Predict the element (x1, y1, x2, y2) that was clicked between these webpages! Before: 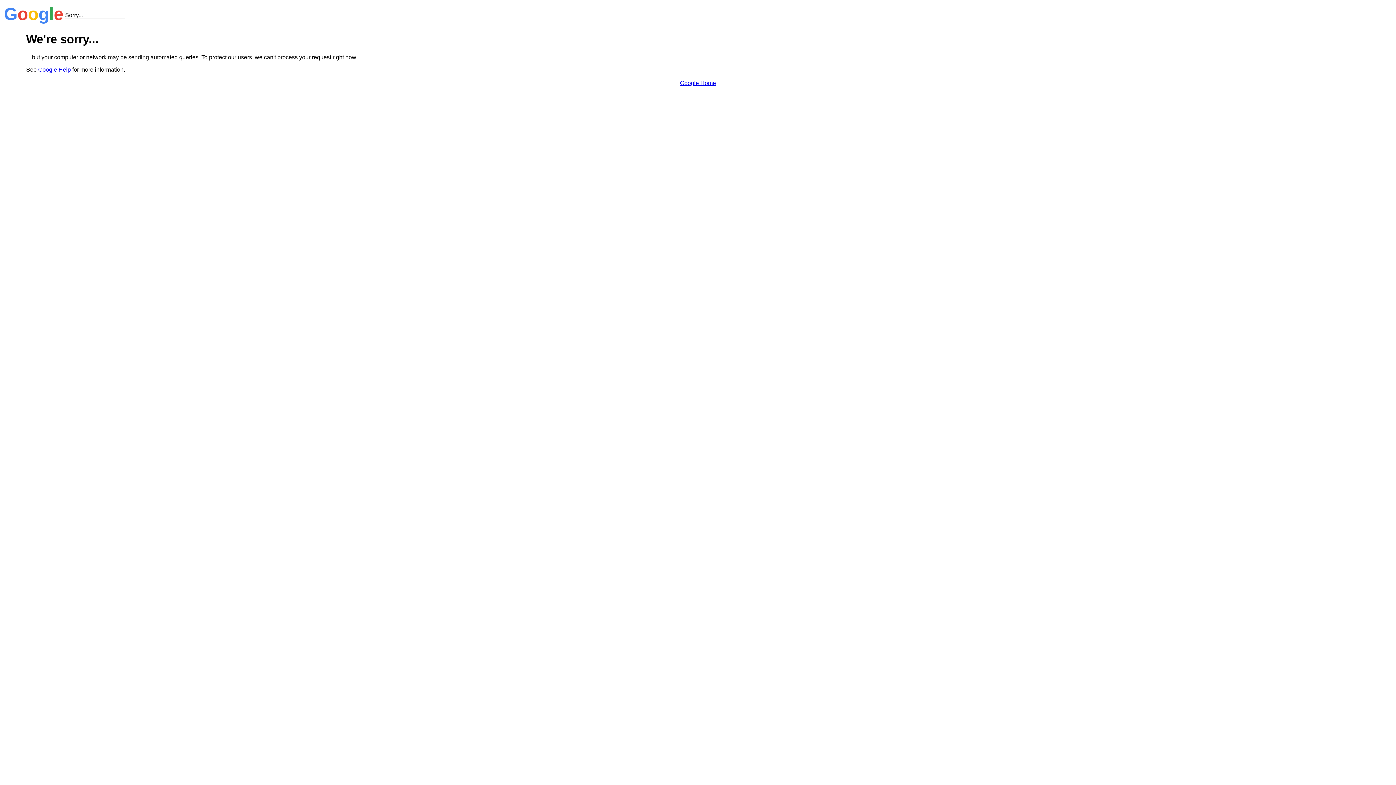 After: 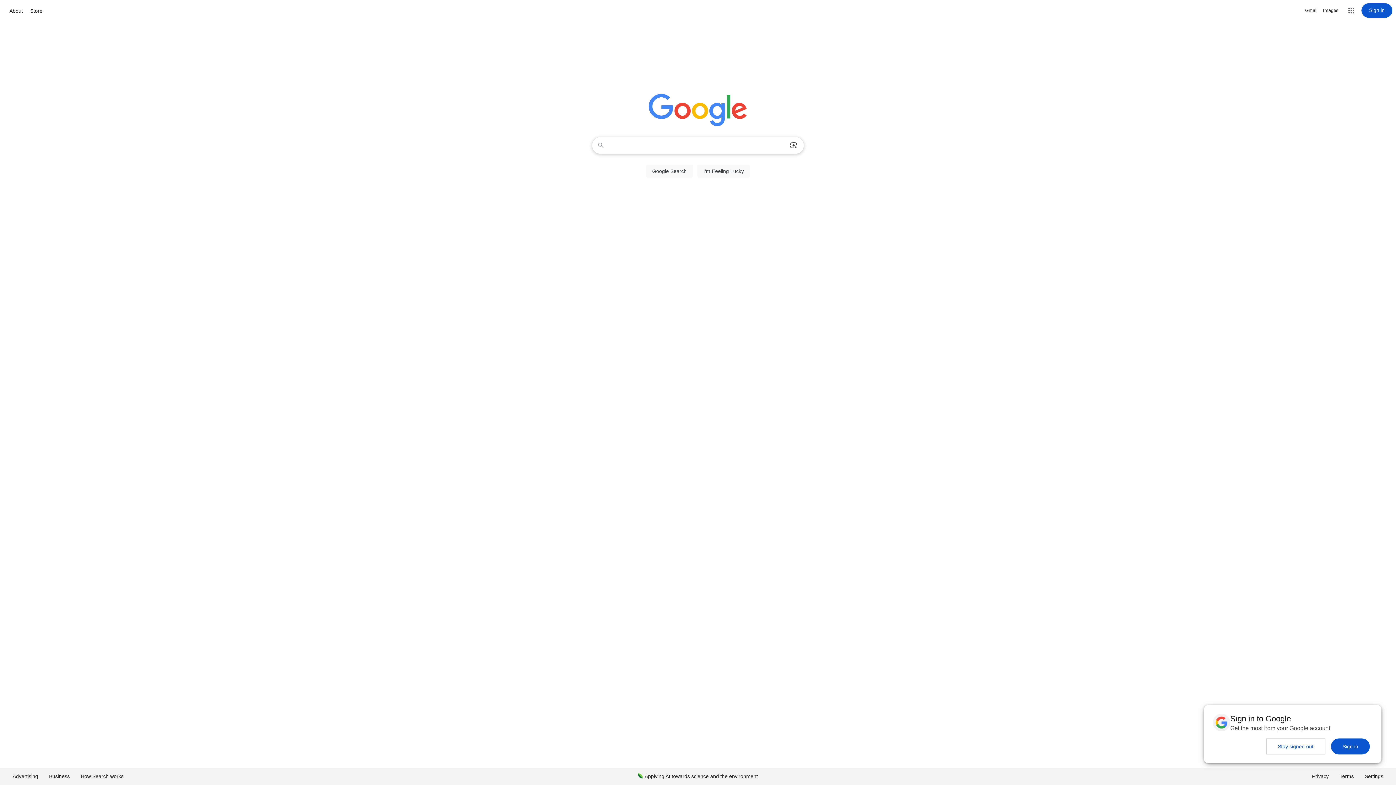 Action: label: Google Home bbox: (680, 79, 716, 86)